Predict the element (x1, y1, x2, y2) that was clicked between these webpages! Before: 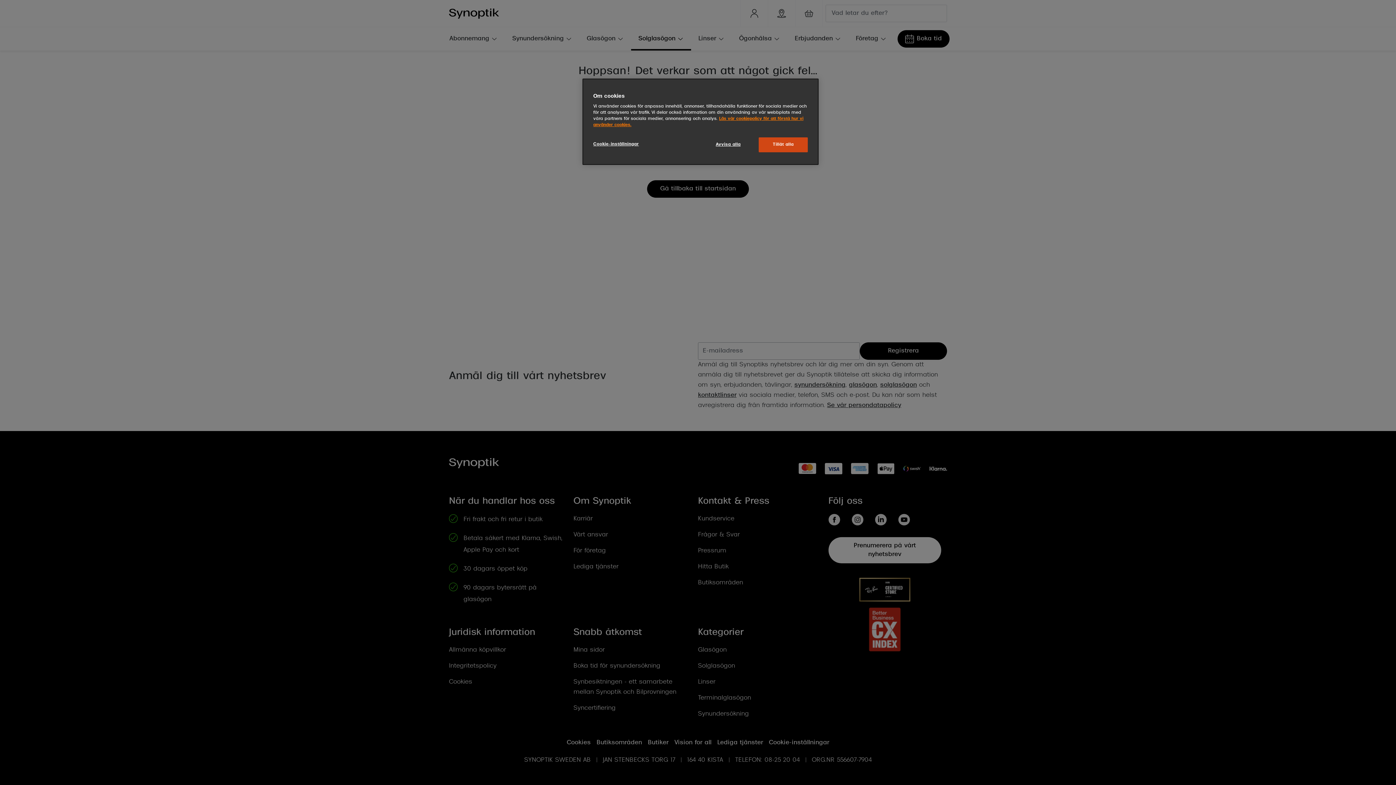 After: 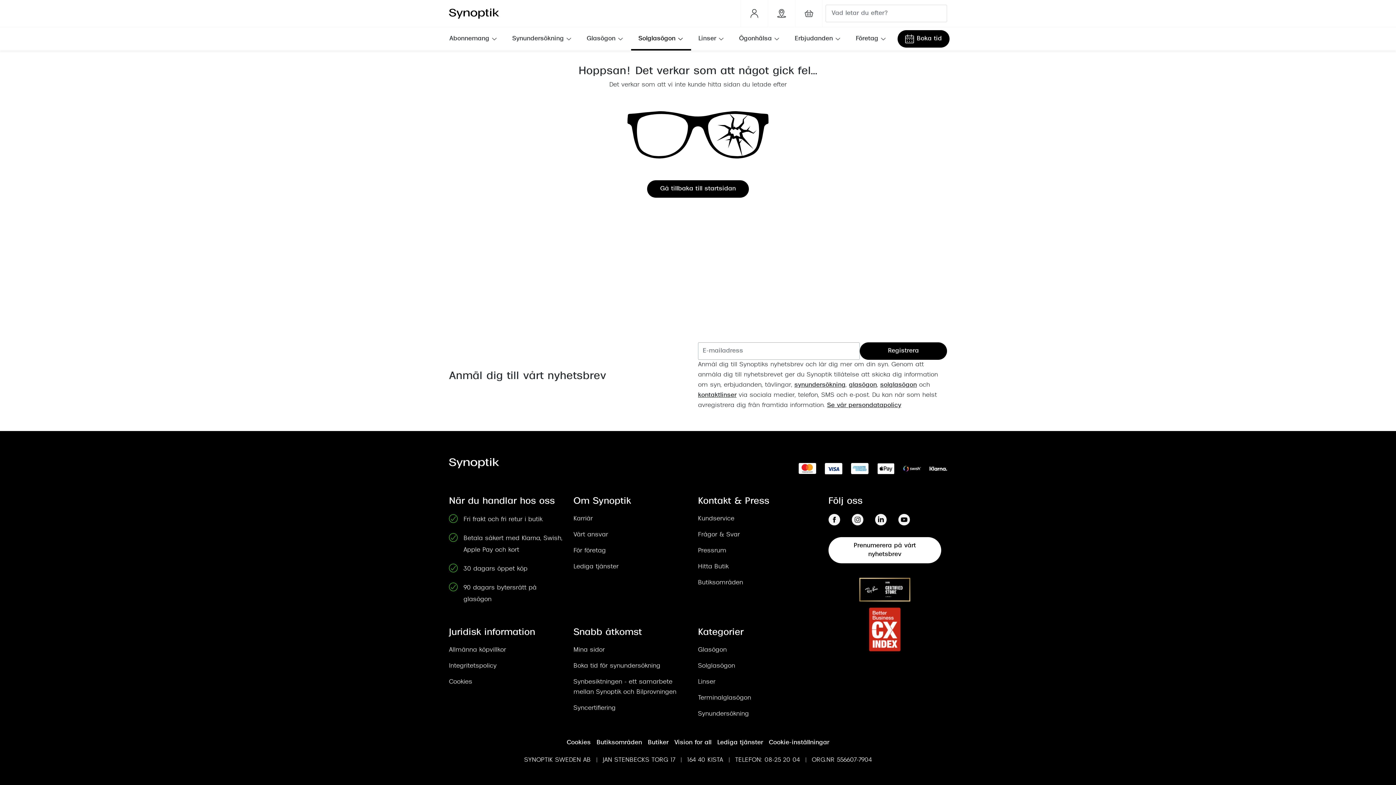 Action: bbox: (758, 137, 808, 152) label: Tillåt alla